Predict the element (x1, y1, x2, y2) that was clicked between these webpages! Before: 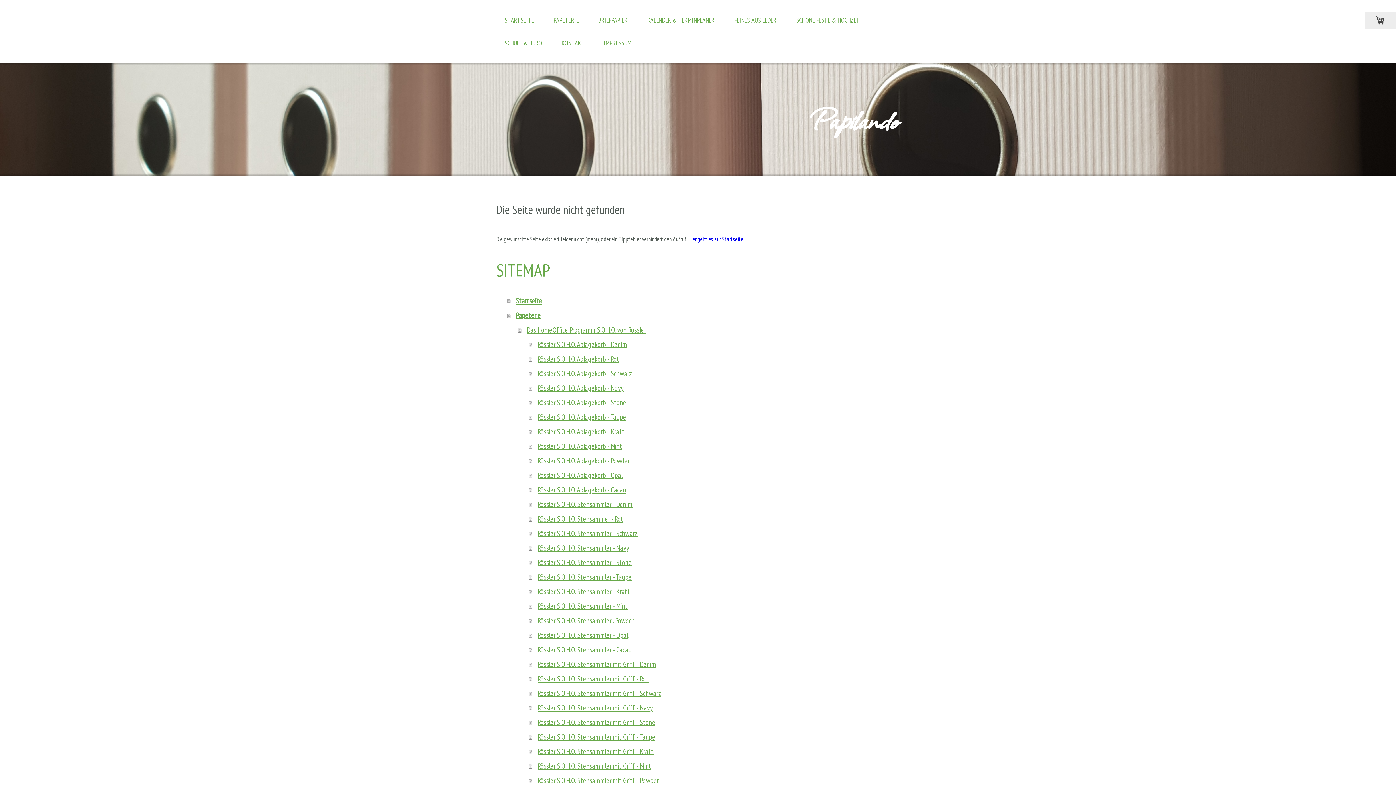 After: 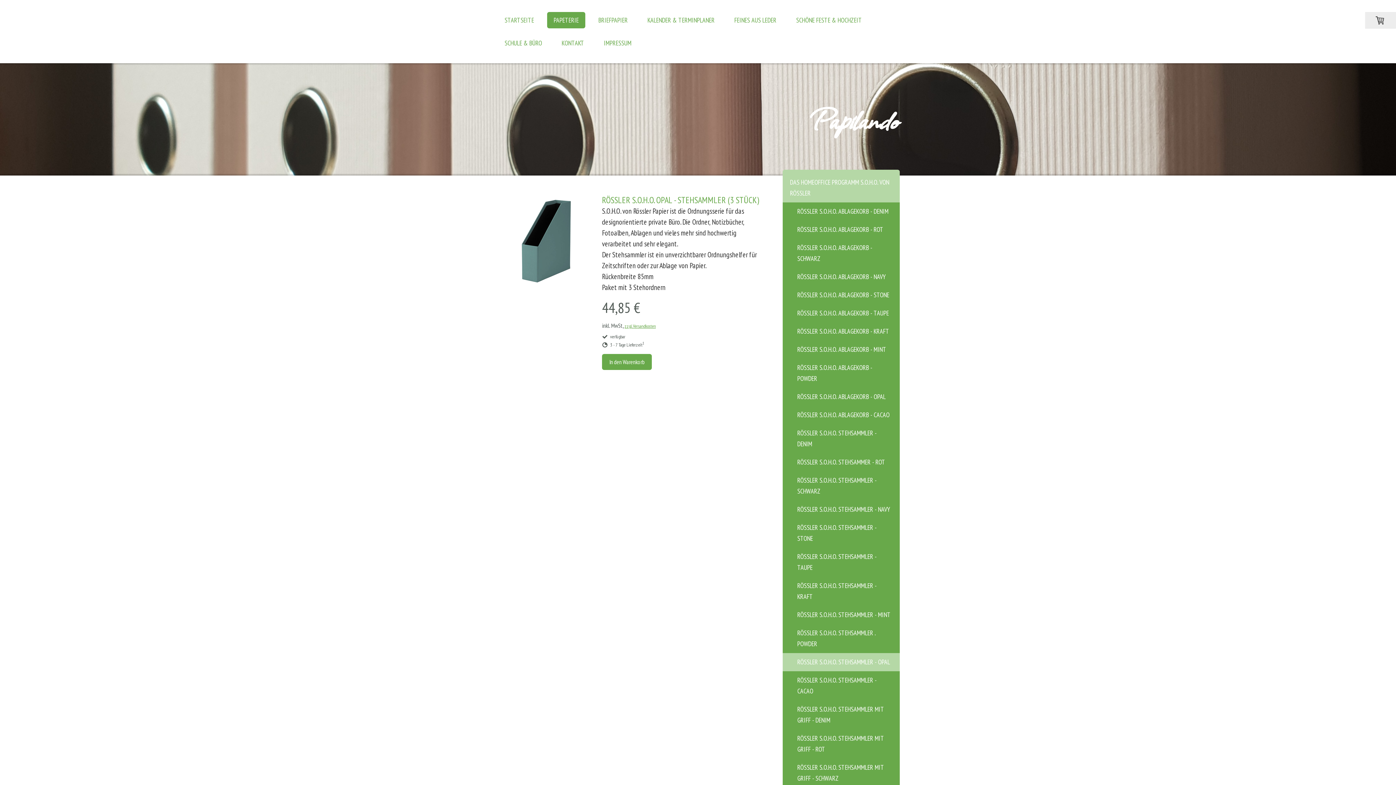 Action: bbox: (529, 628, 766, 642) label: Rössler S.O.H.O. Stehsammler - Opal